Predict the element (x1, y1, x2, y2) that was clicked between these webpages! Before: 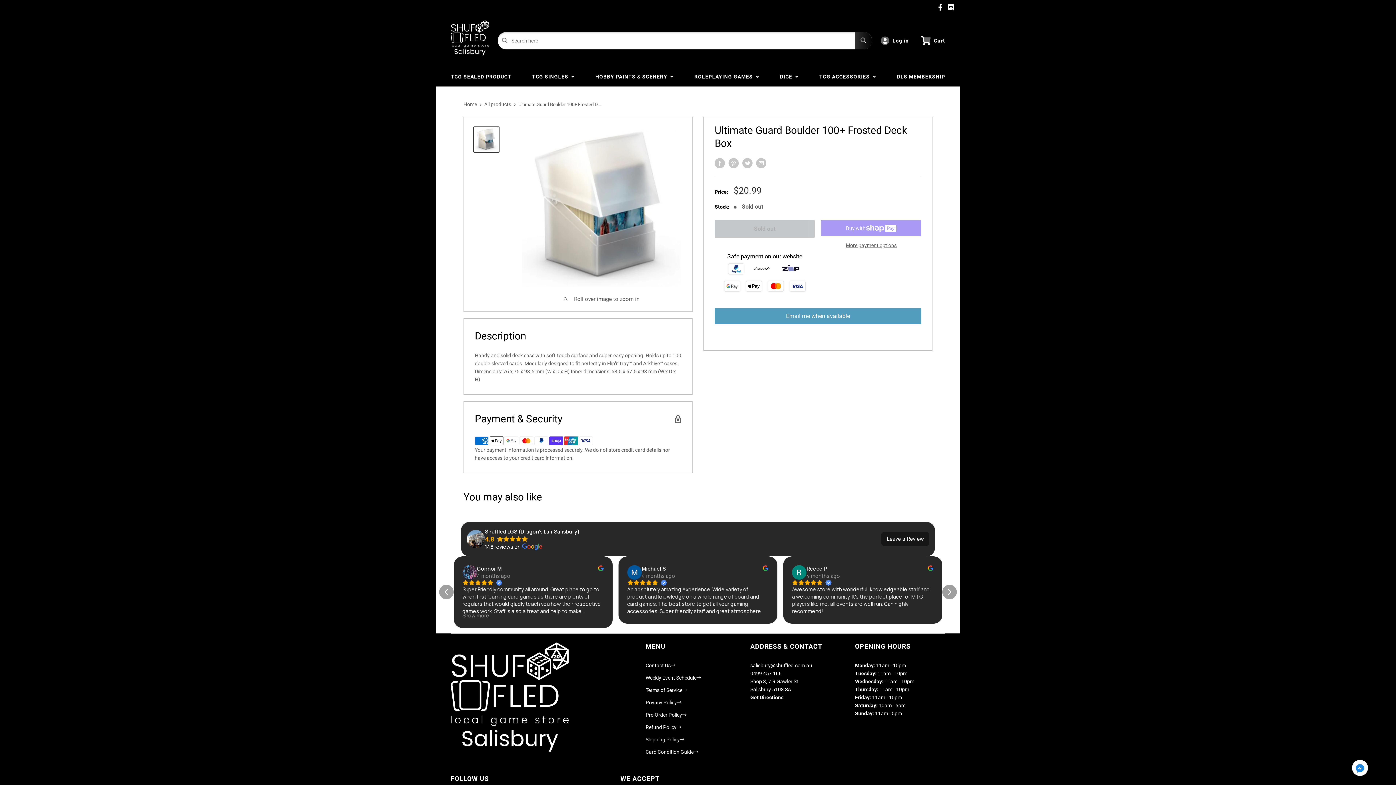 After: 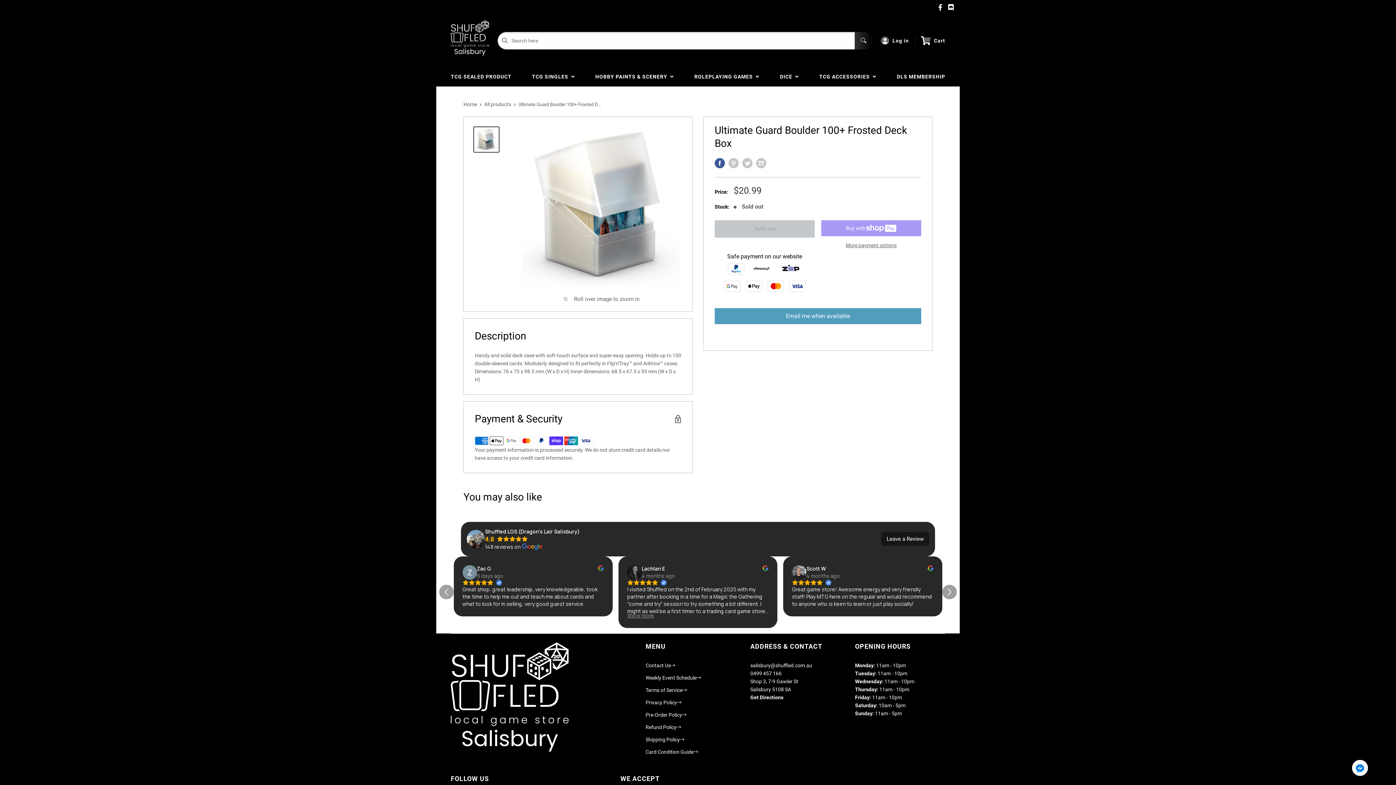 Action: bbox: (714, 158, 725, 168) label: Share on Facebook